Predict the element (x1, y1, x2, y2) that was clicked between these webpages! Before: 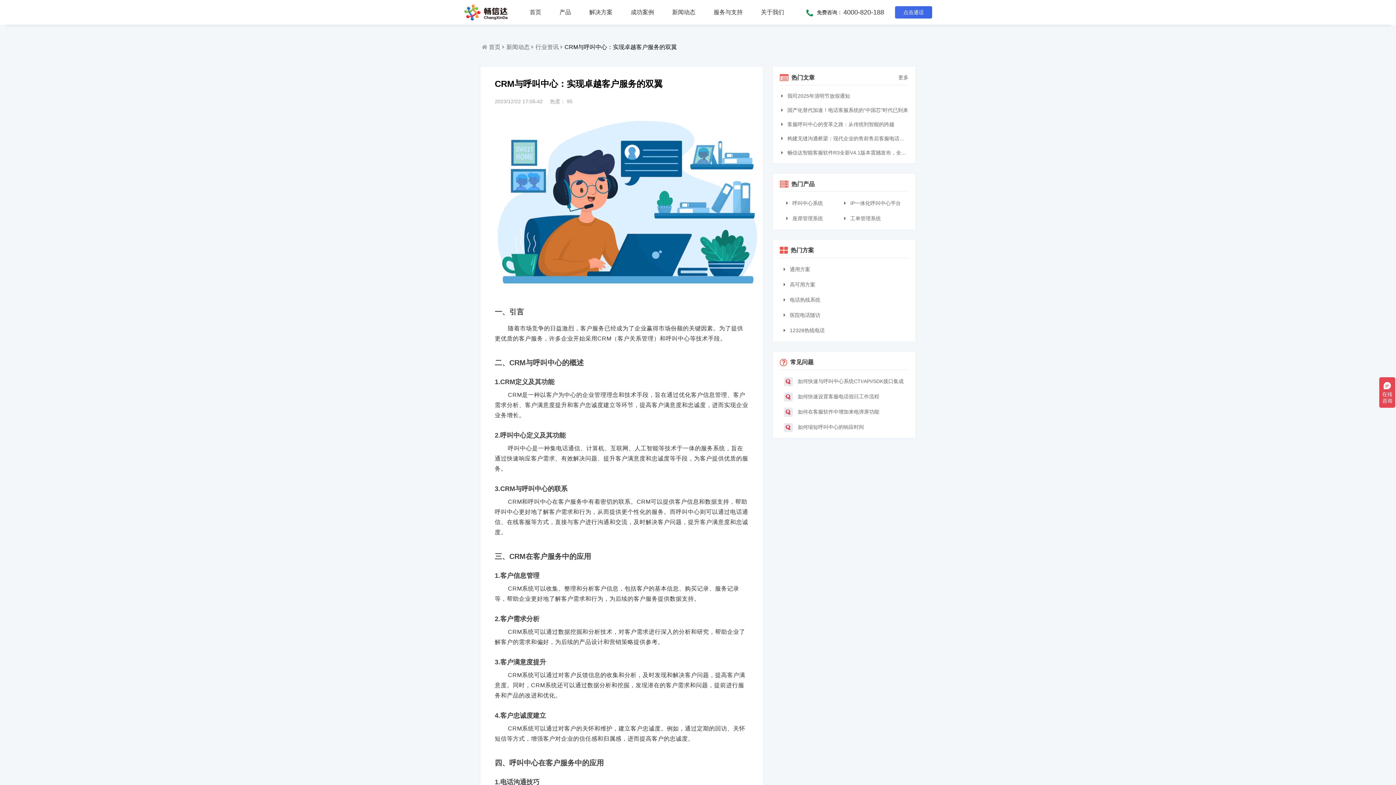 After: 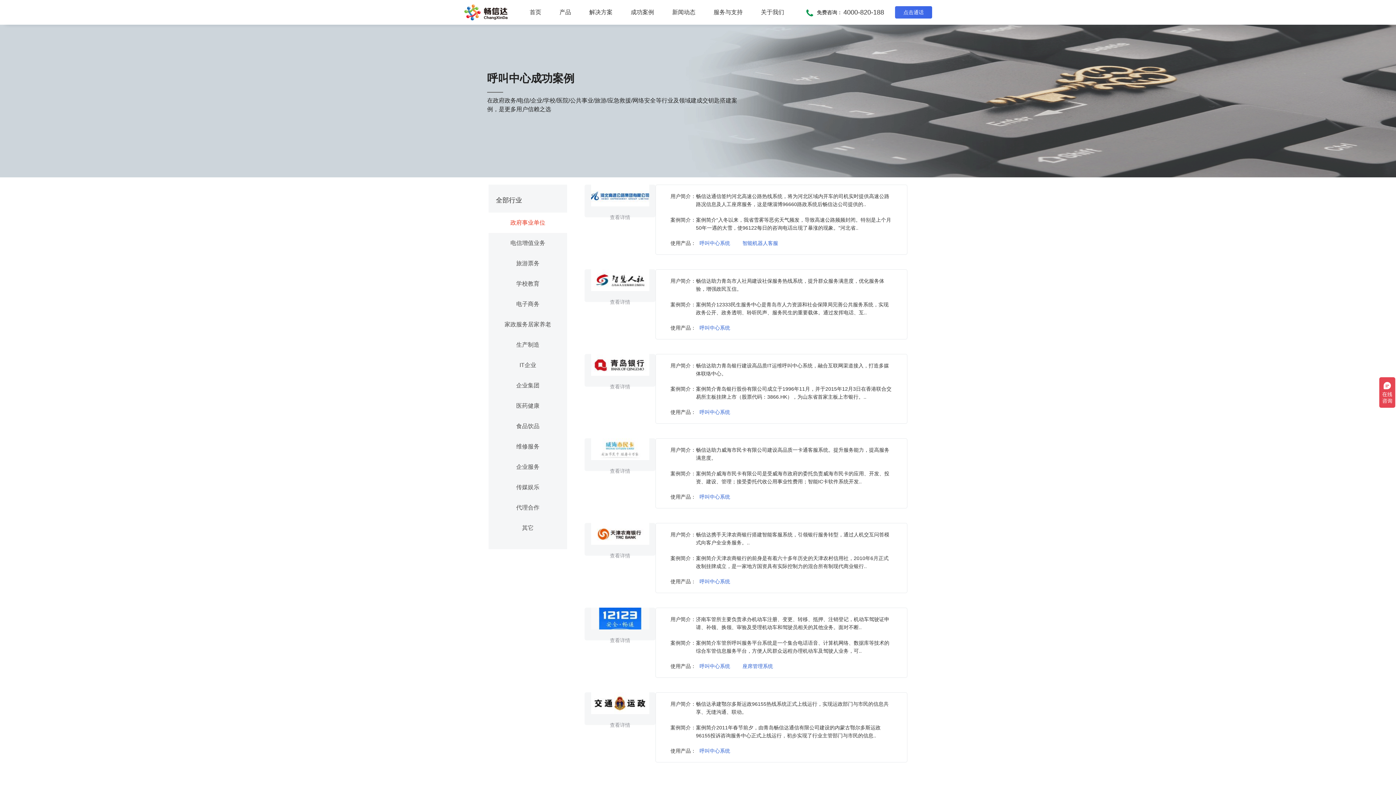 Action: label: 成功案例 bbox: (627, 0, 657, 24)